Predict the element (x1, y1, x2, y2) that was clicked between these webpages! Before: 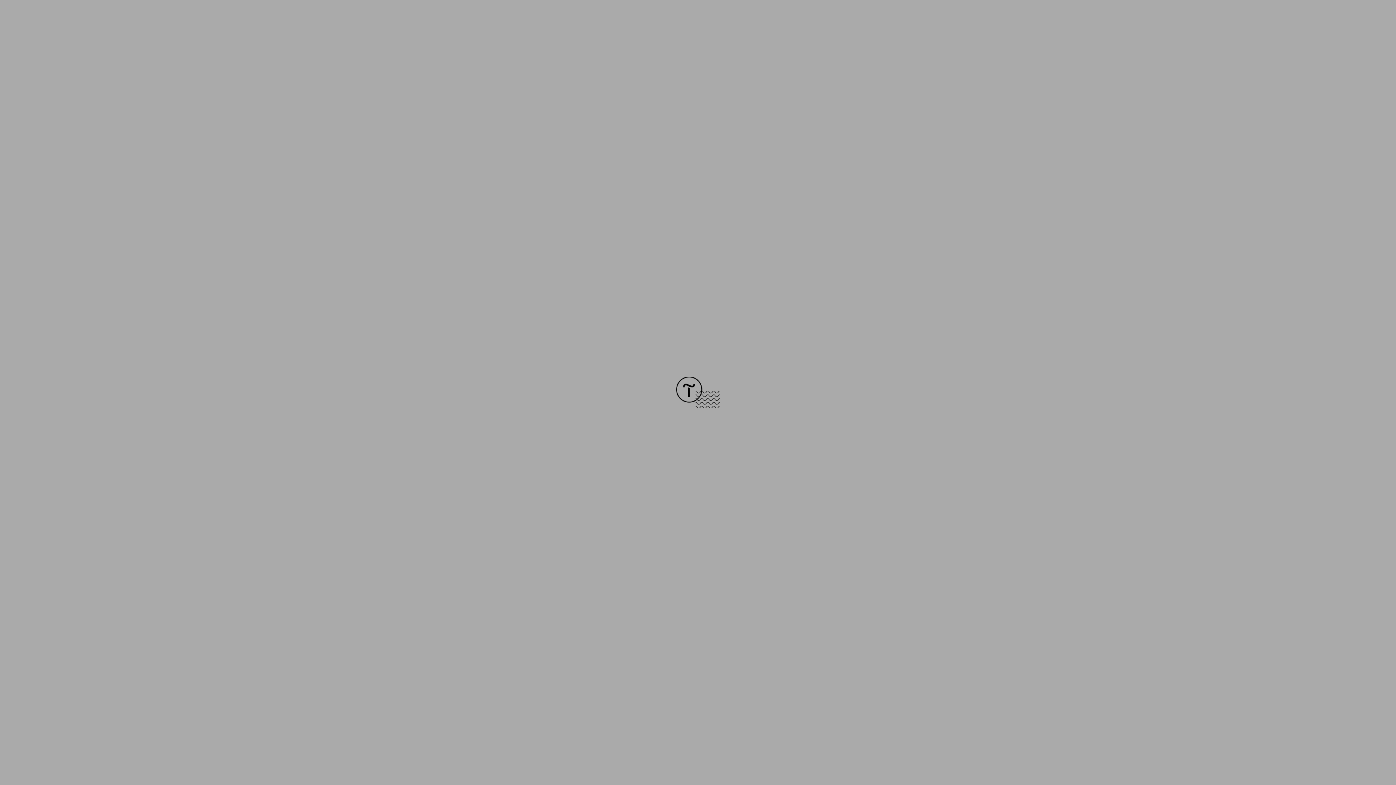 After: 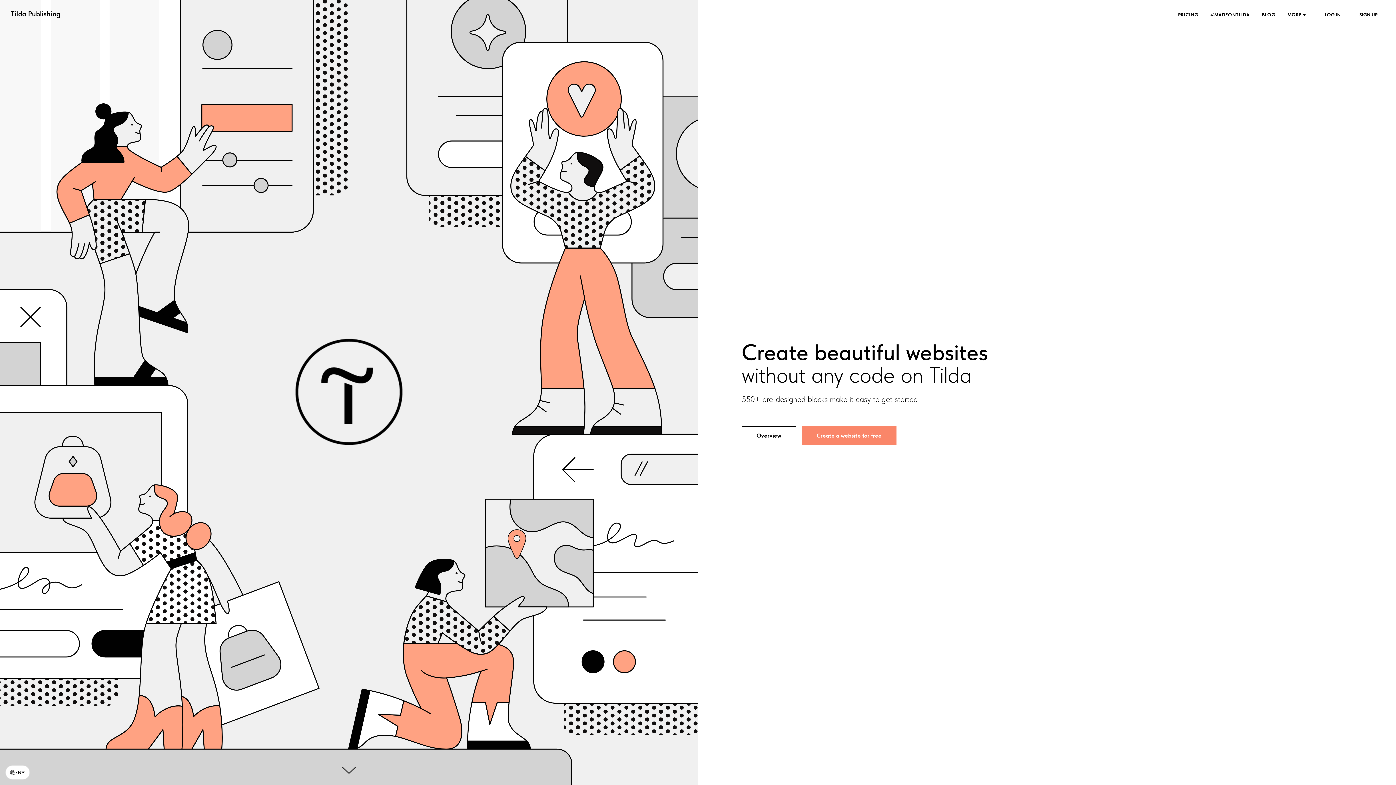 Action: bbox: (676, 403, 720, 409)